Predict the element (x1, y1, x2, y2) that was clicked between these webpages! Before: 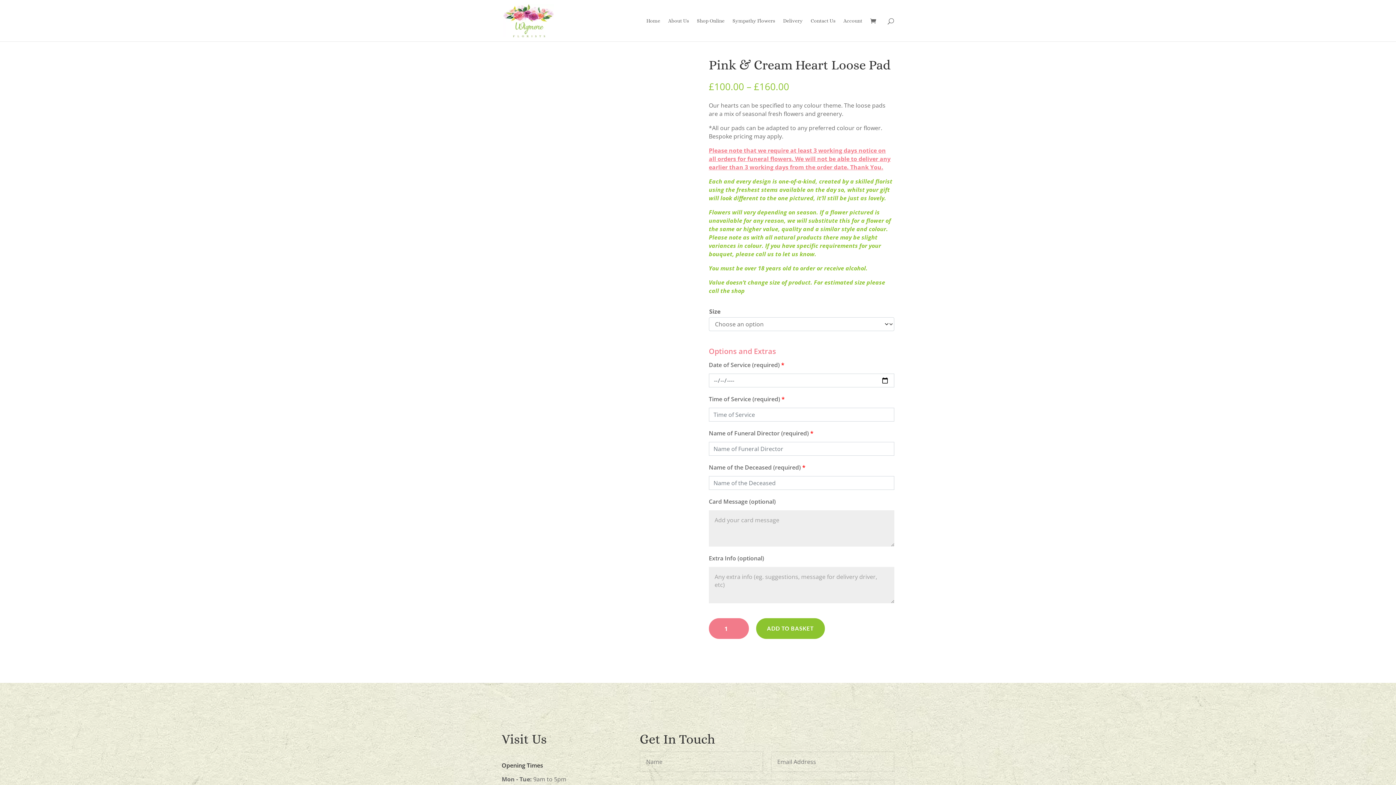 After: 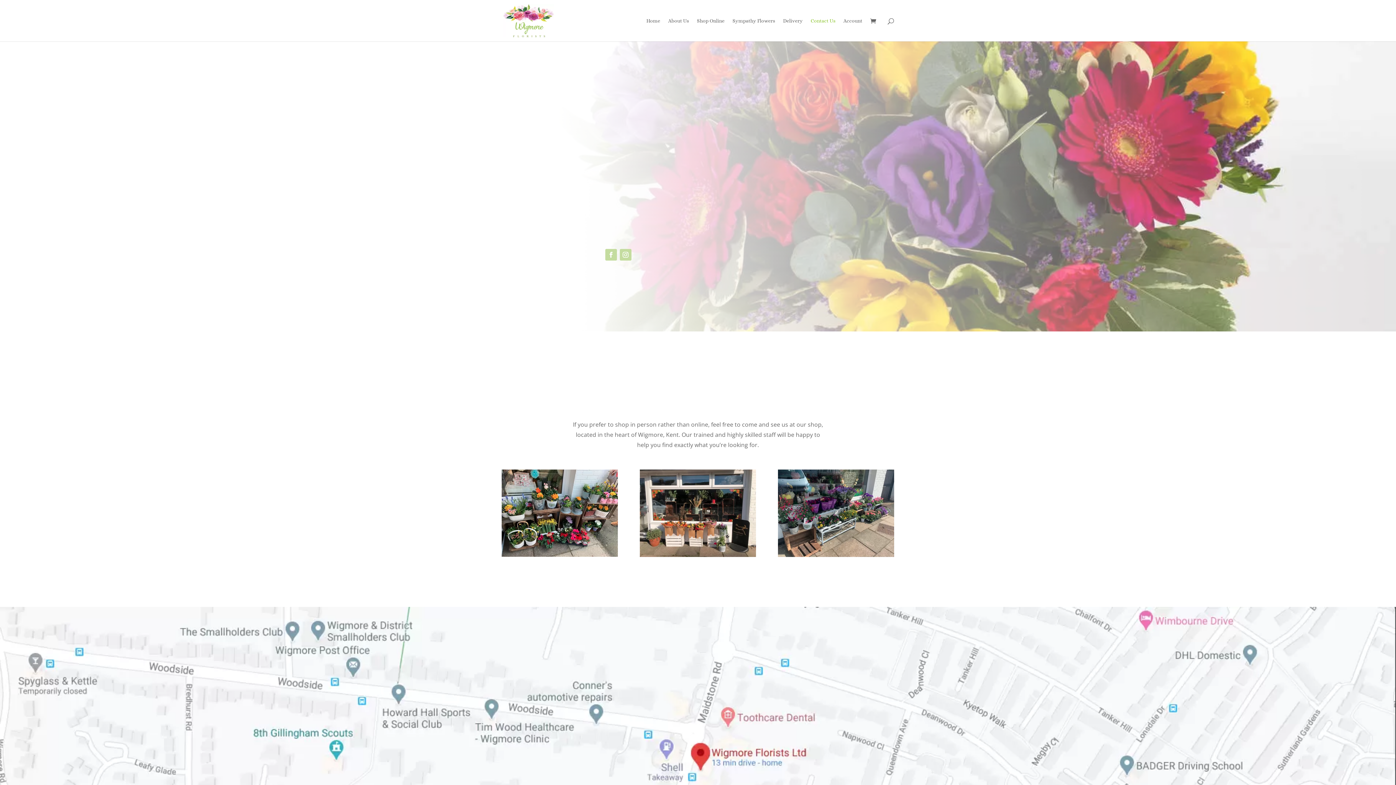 Action: bbox: (810, 18, 835, 41) label: Contact Us